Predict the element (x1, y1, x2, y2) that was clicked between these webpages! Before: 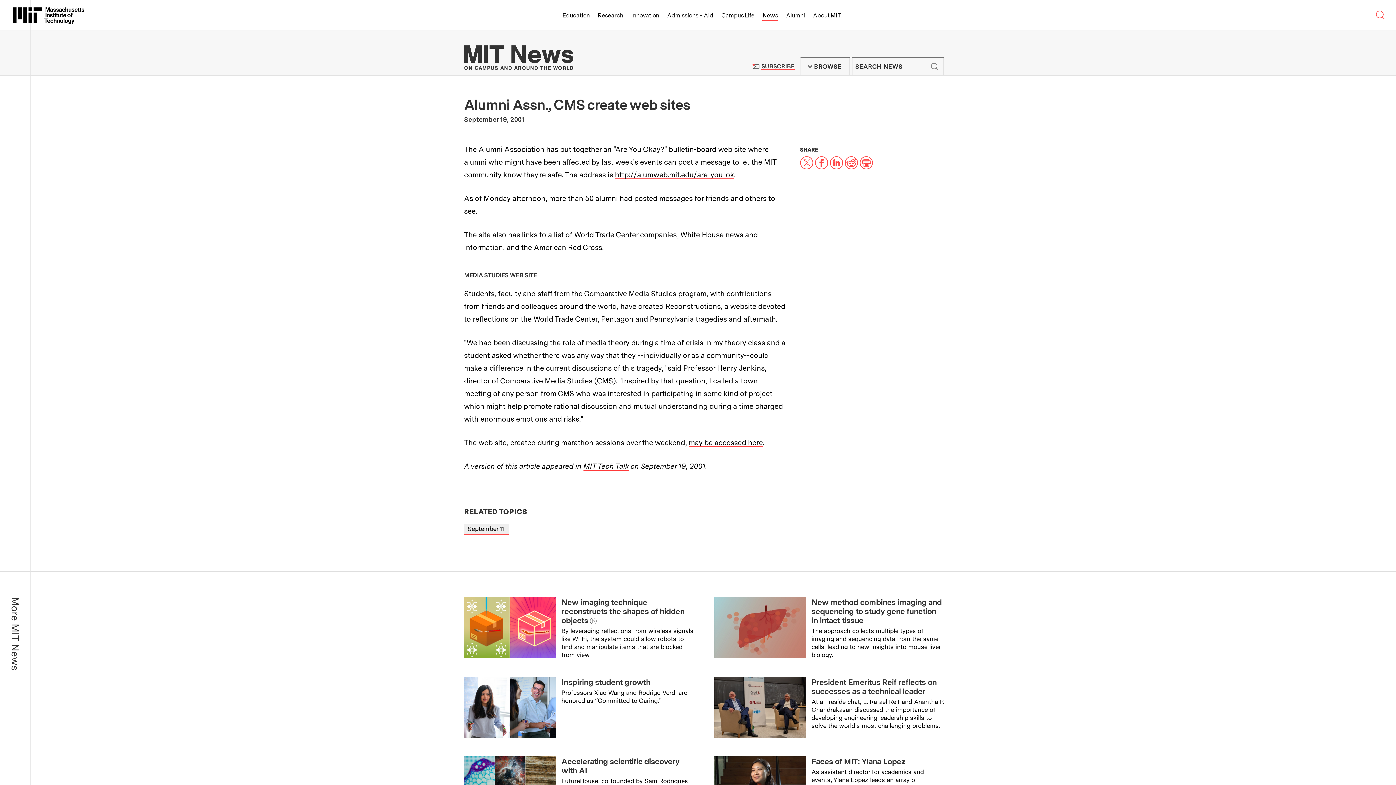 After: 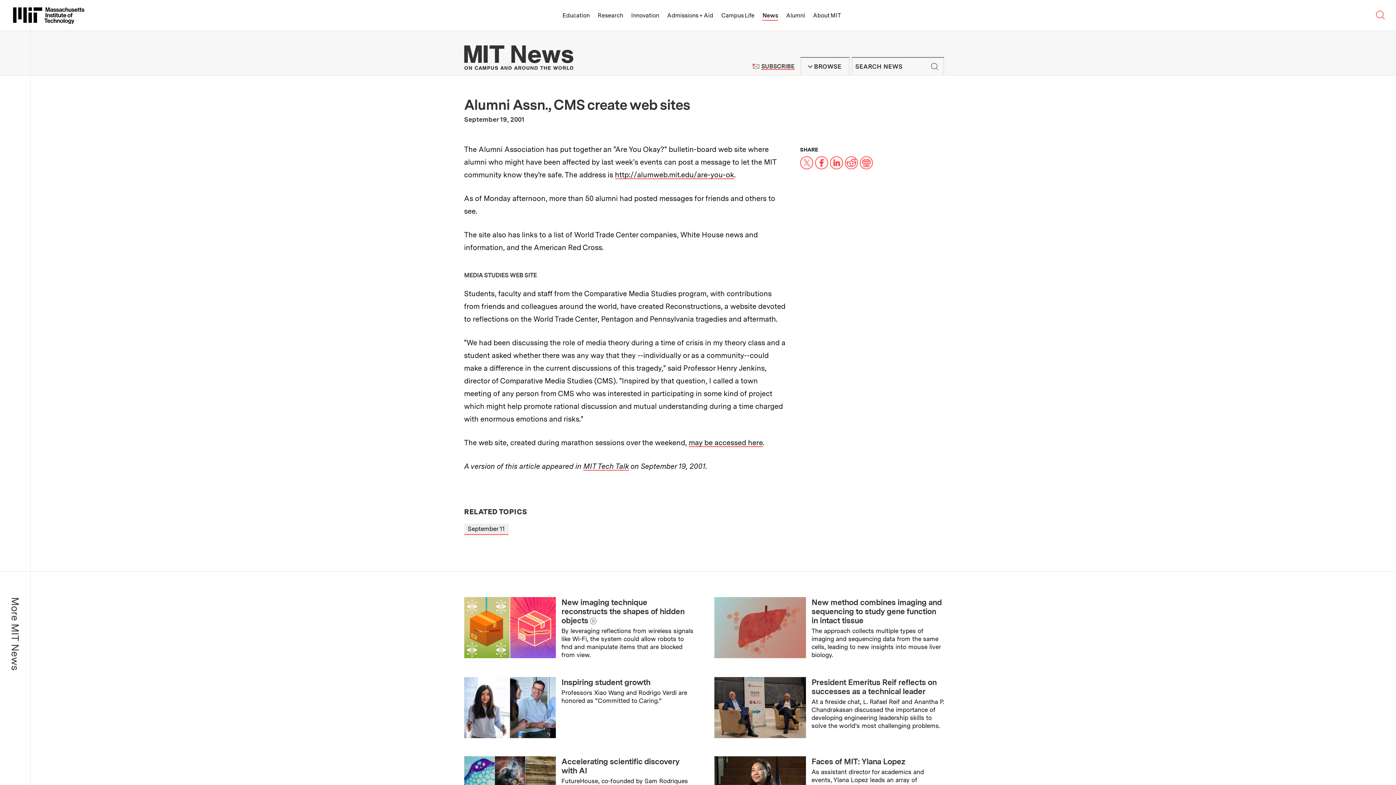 Action: label: LinkedIn bbox: (830, 157, 843, 166)